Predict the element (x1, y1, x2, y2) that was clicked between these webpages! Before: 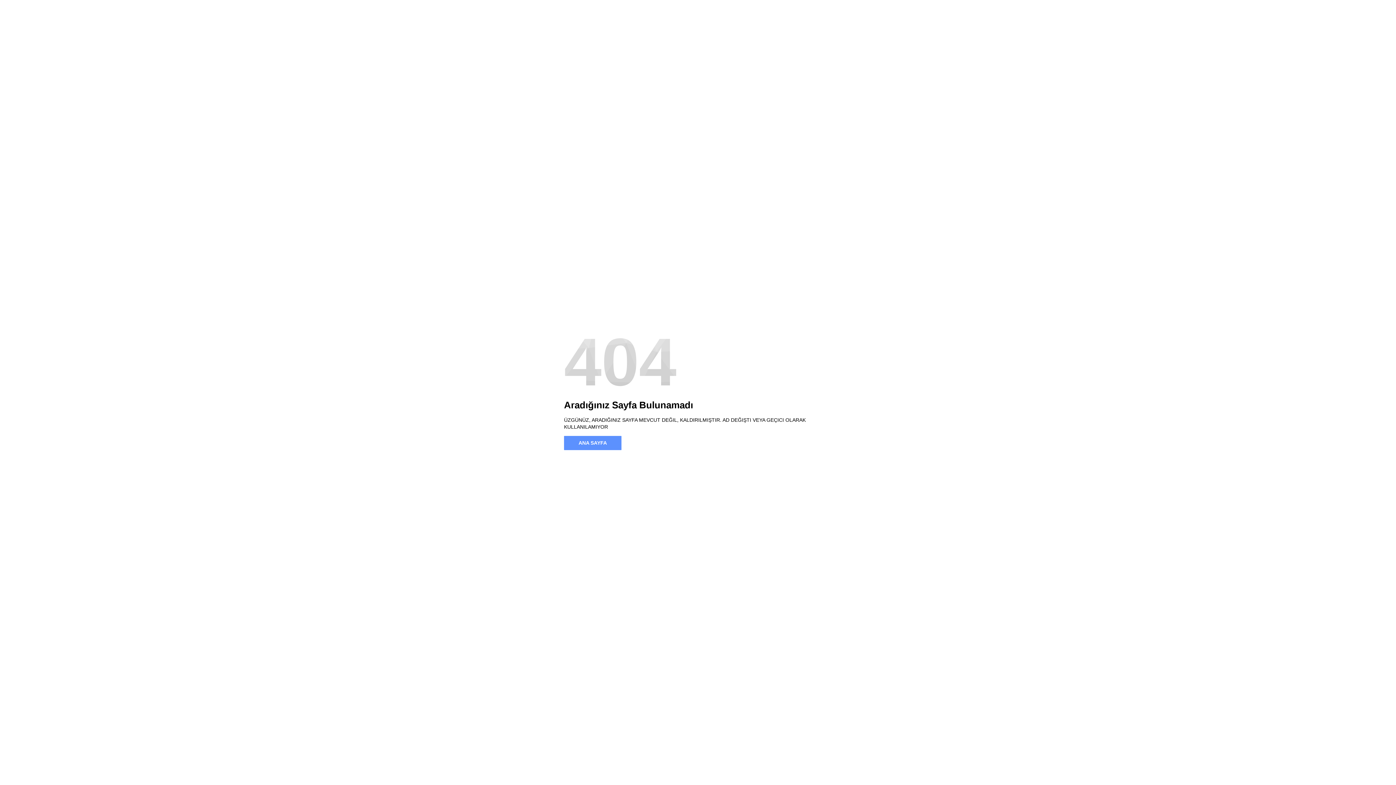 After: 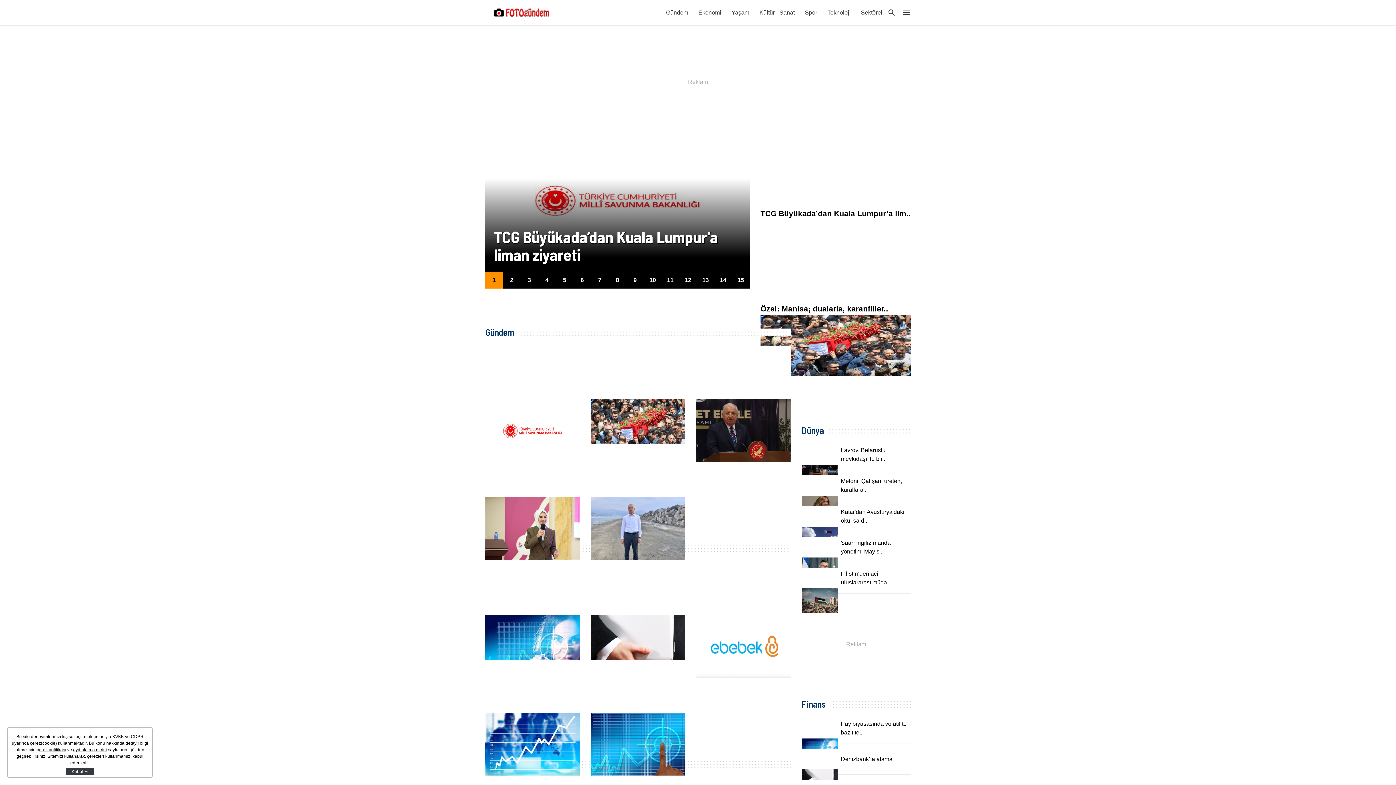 Action: label: ANA SAYFA bbox: (564, 436, 621, 450)